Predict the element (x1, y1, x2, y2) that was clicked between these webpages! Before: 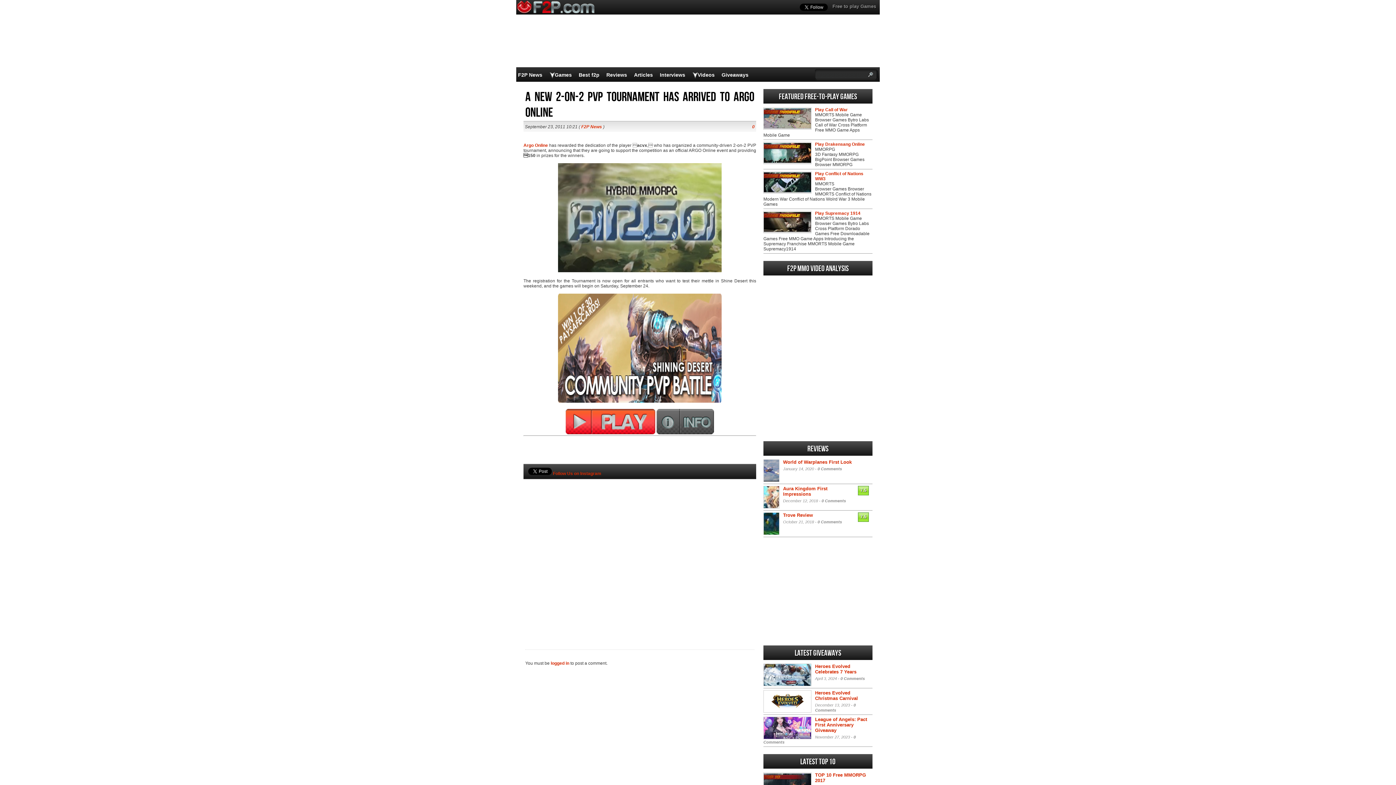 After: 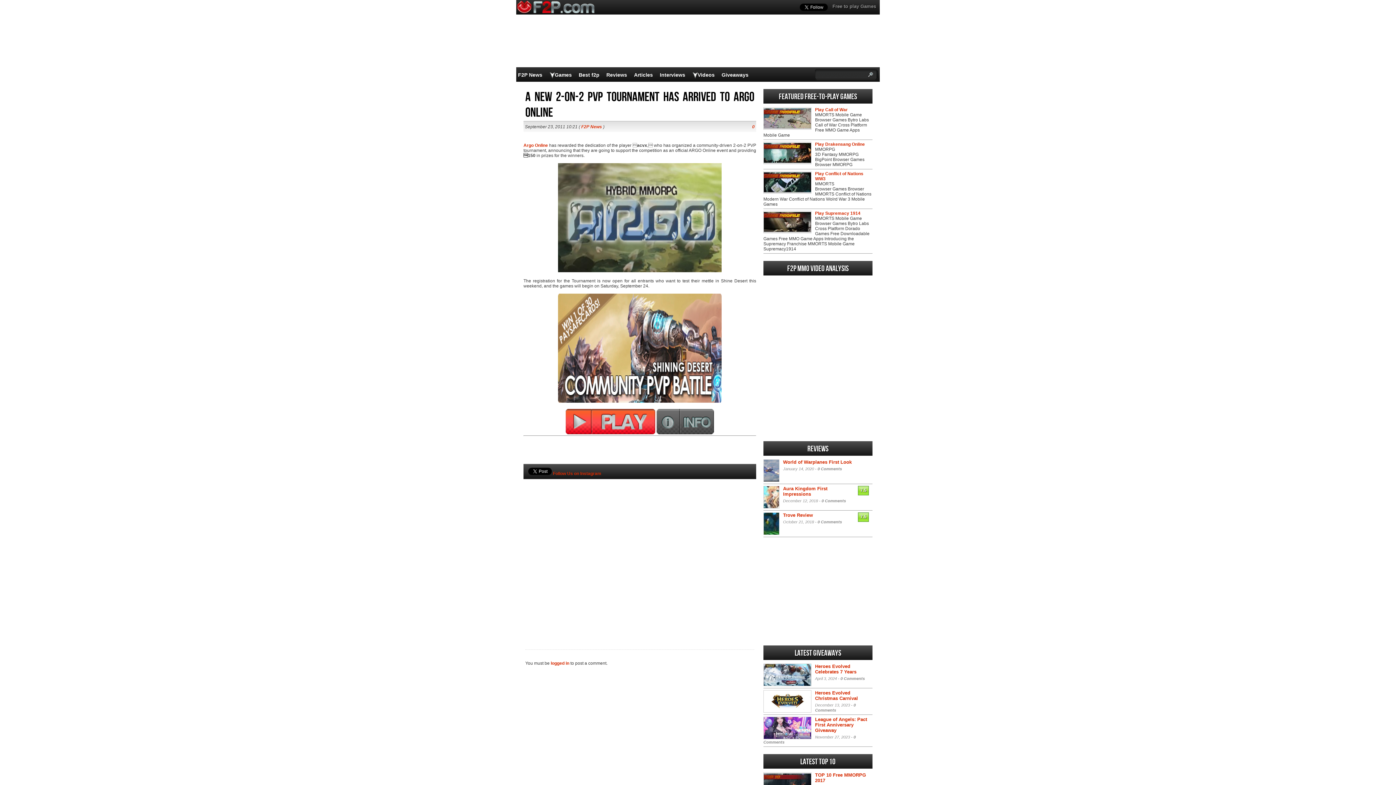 Action: bbox: (656, 430, 714, 435)